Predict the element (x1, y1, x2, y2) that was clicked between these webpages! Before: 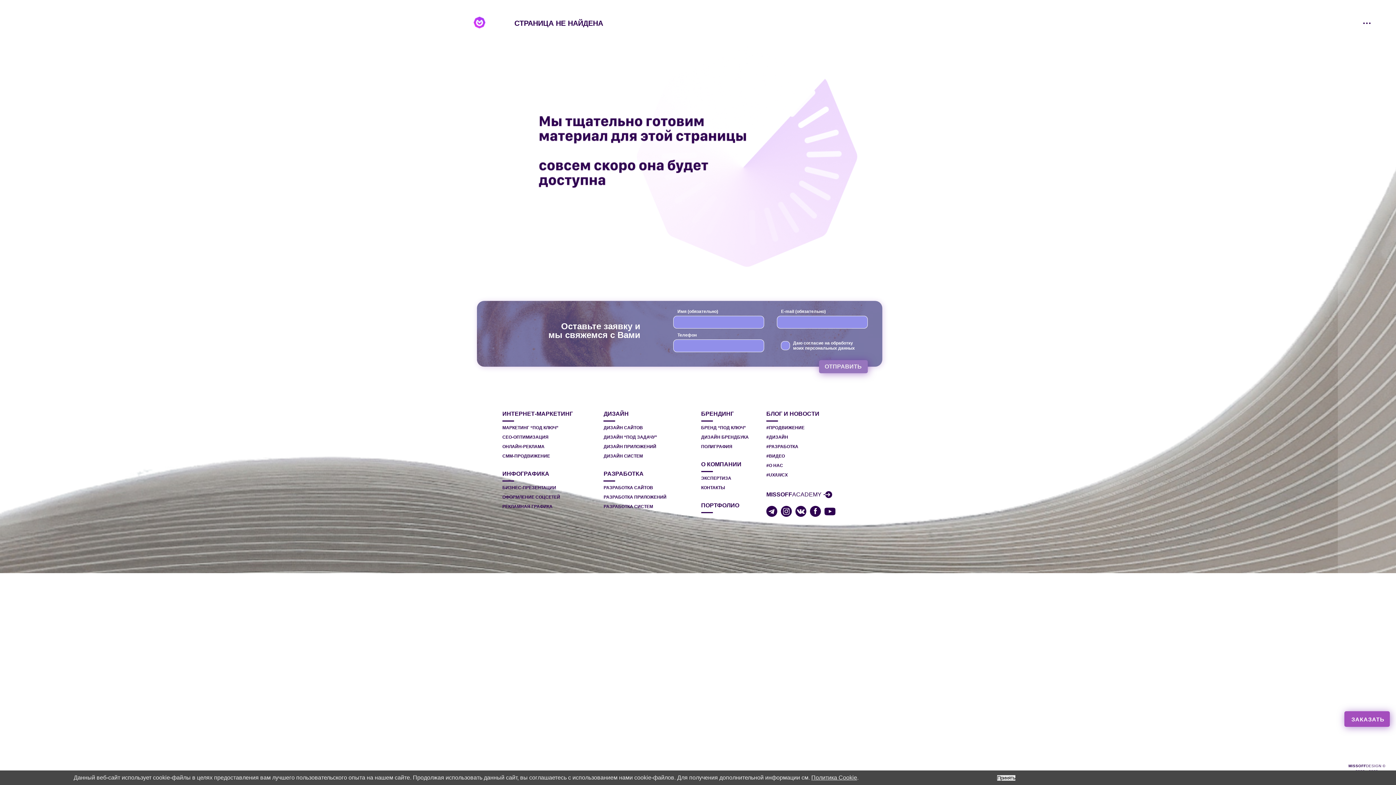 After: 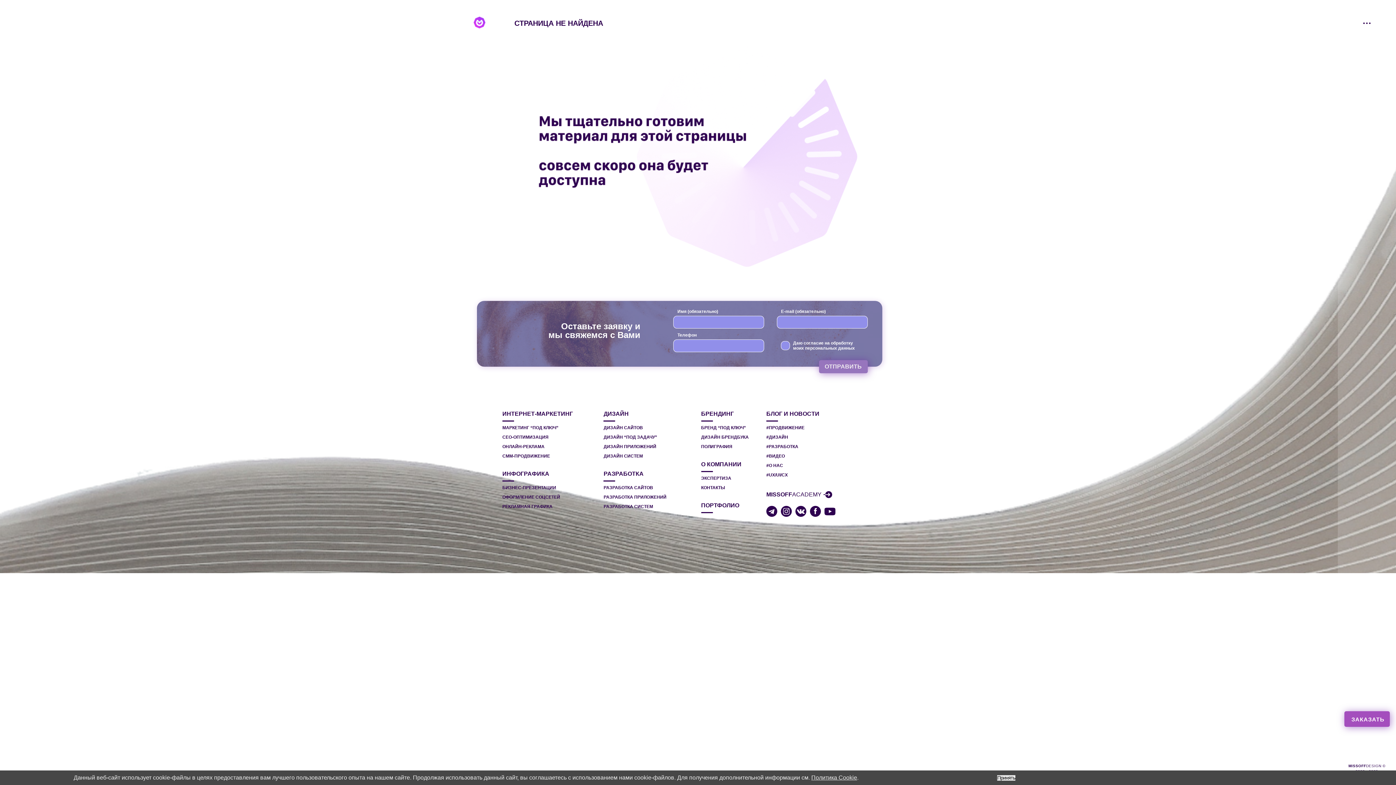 Action: bbox: (811, 774, 857, 781) label: Политика Cookie